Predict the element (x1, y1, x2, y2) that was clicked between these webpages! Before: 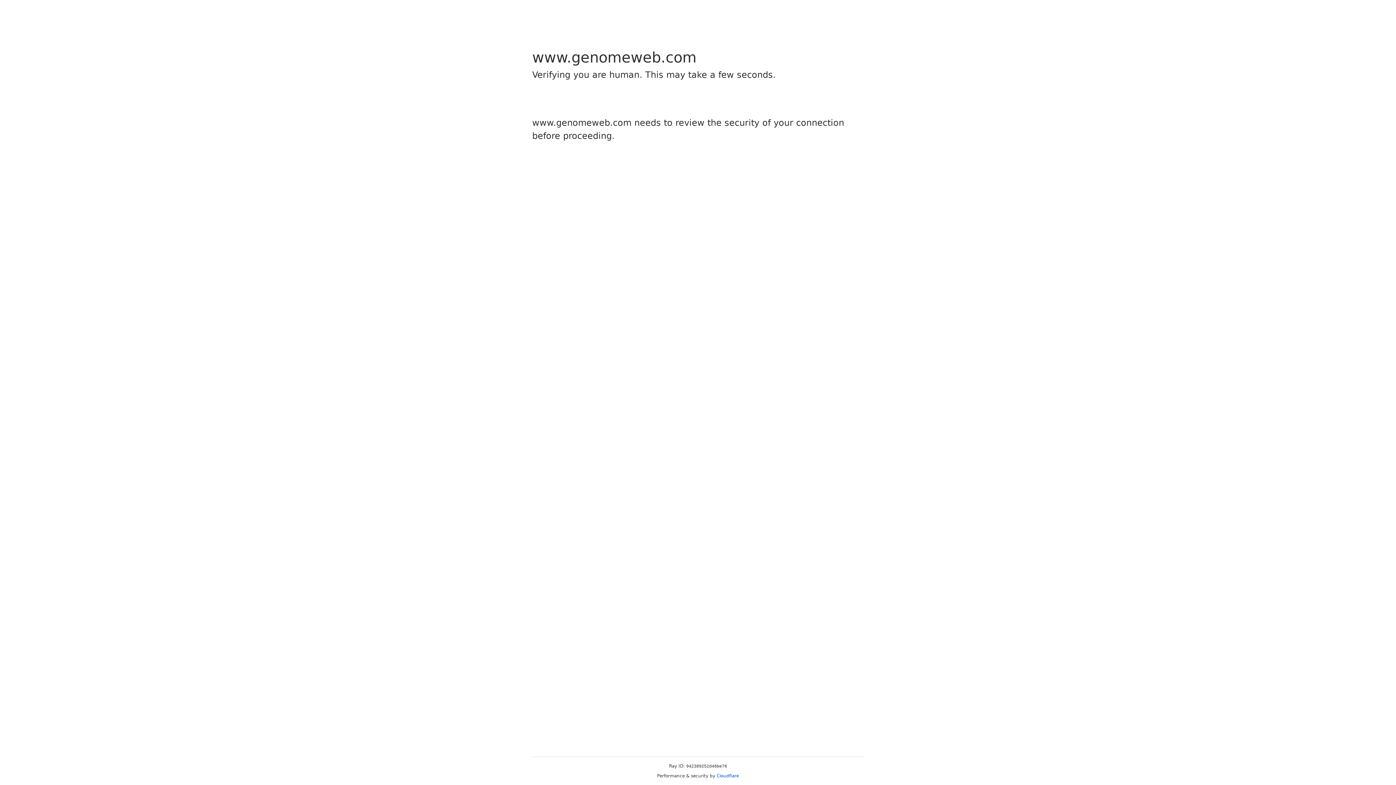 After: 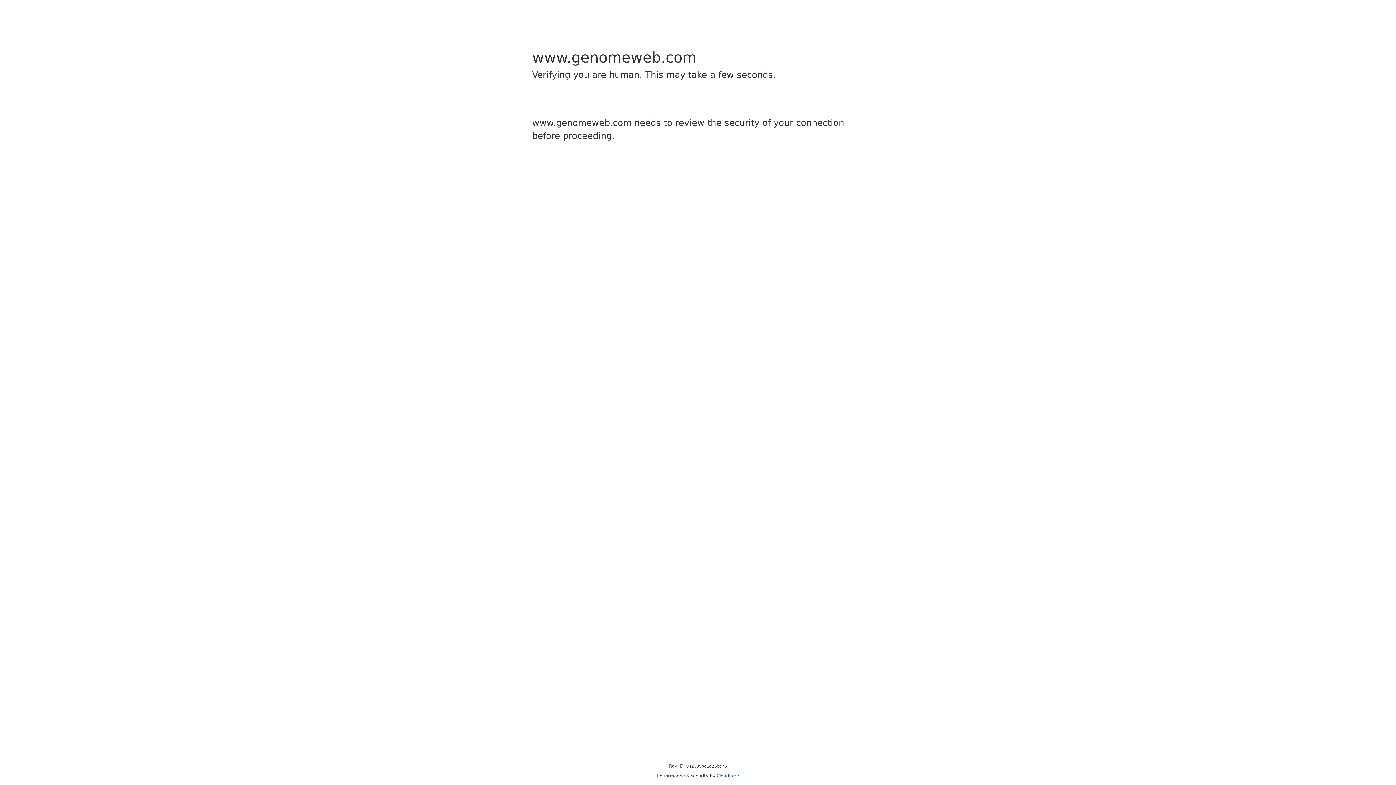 Action: label: Cloudflare bbox: (716, 773, 739, 778)